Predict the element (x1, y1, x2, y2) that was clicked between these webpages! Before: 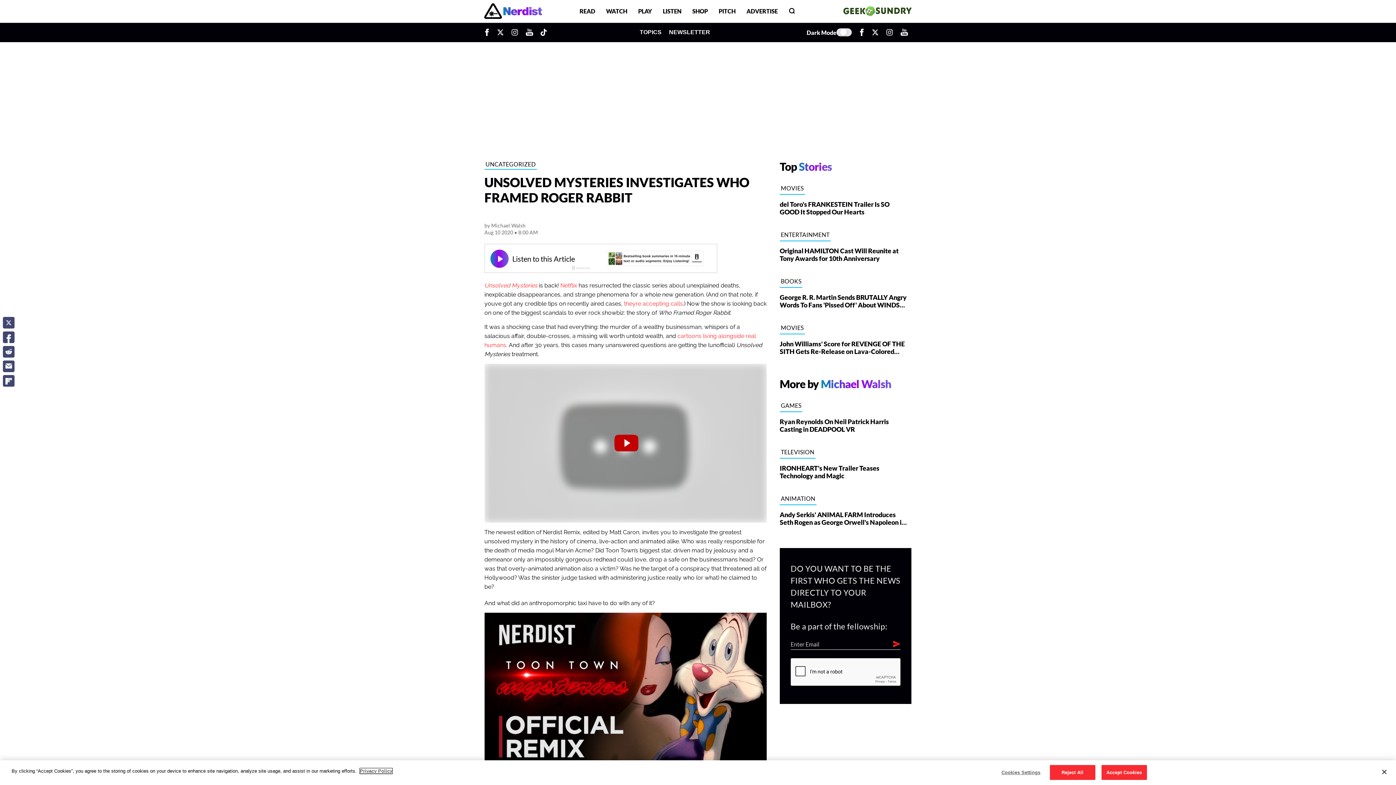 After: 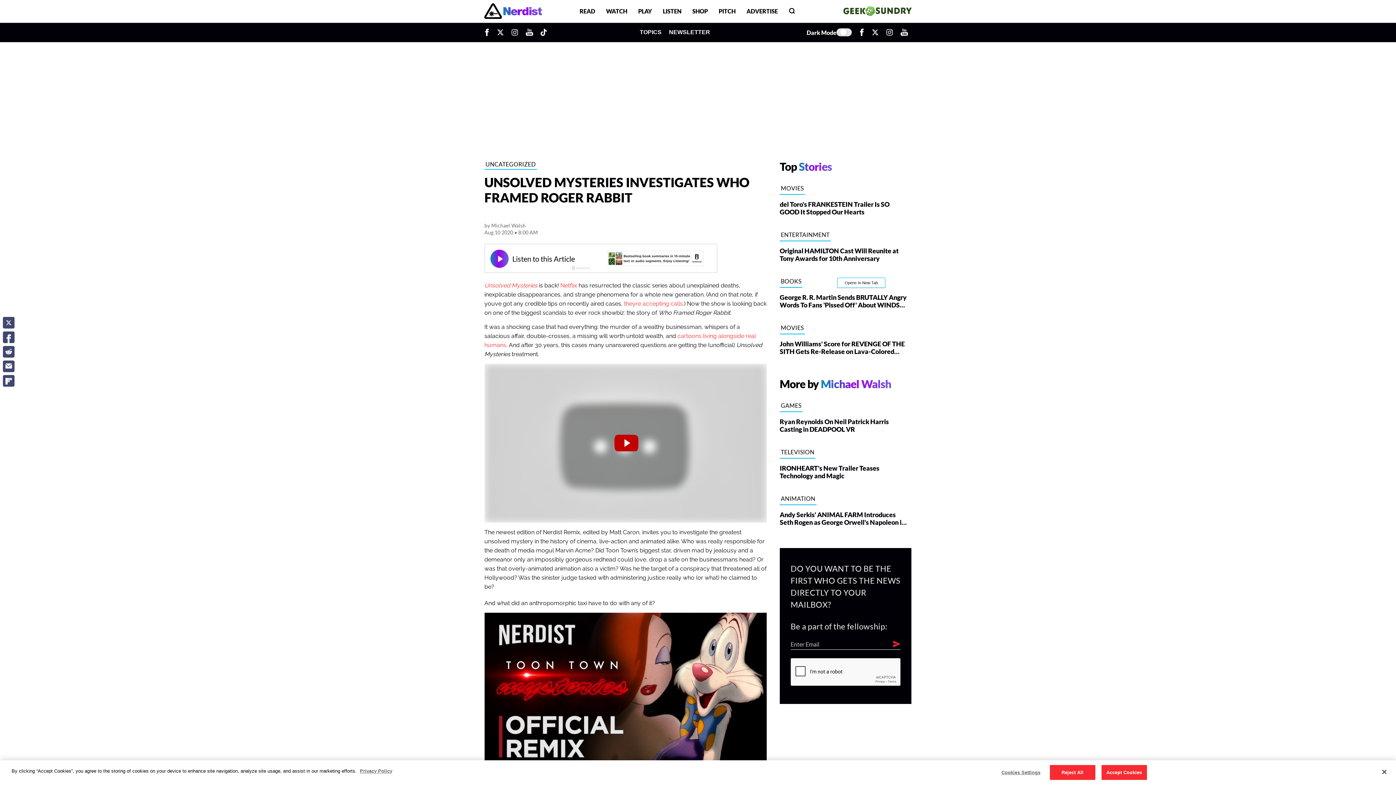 Action: label: Opens In New Tab
George R. R. Martin Sends BRUTALLY Angry Words To Fans 'Pissed Off' About WINDS OF WINTER bbox: (779, 288, 911, 309)